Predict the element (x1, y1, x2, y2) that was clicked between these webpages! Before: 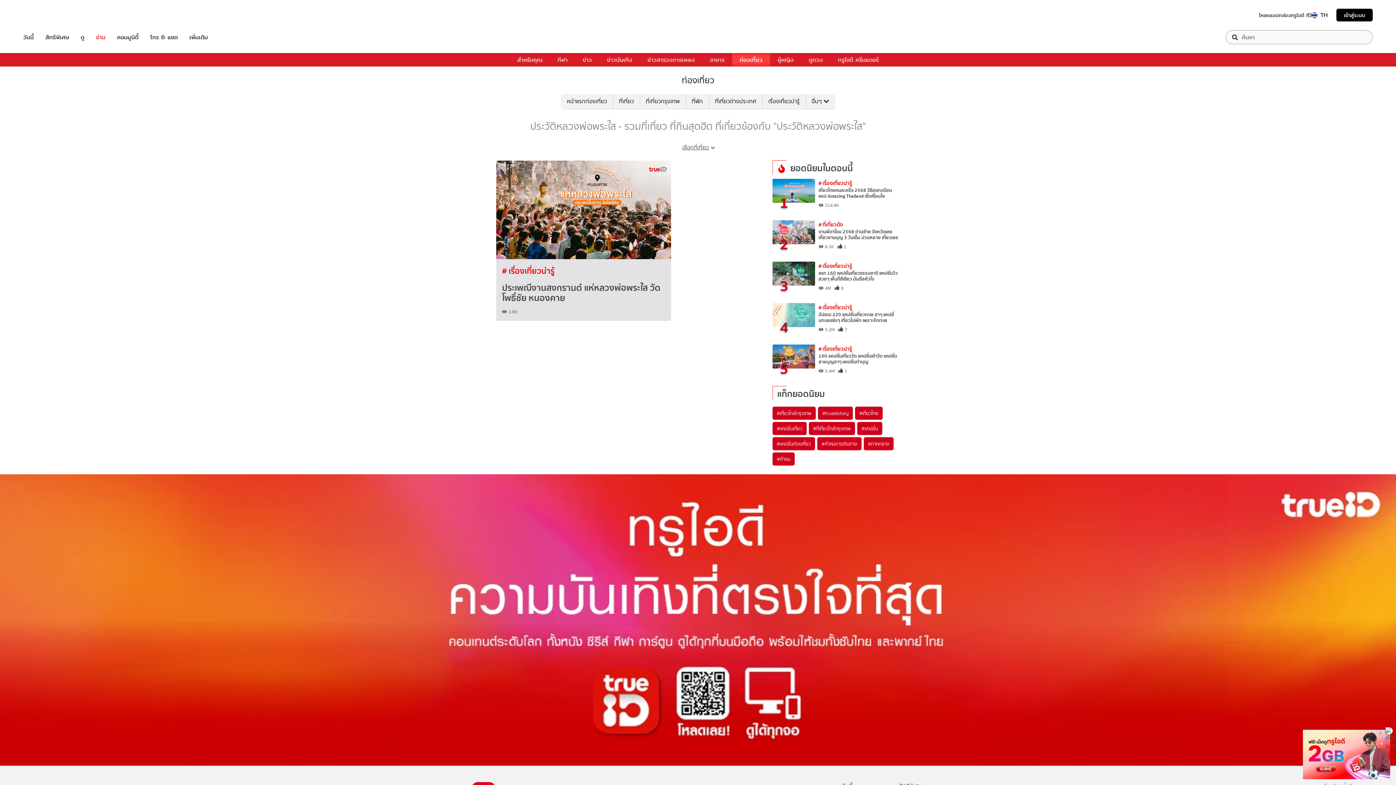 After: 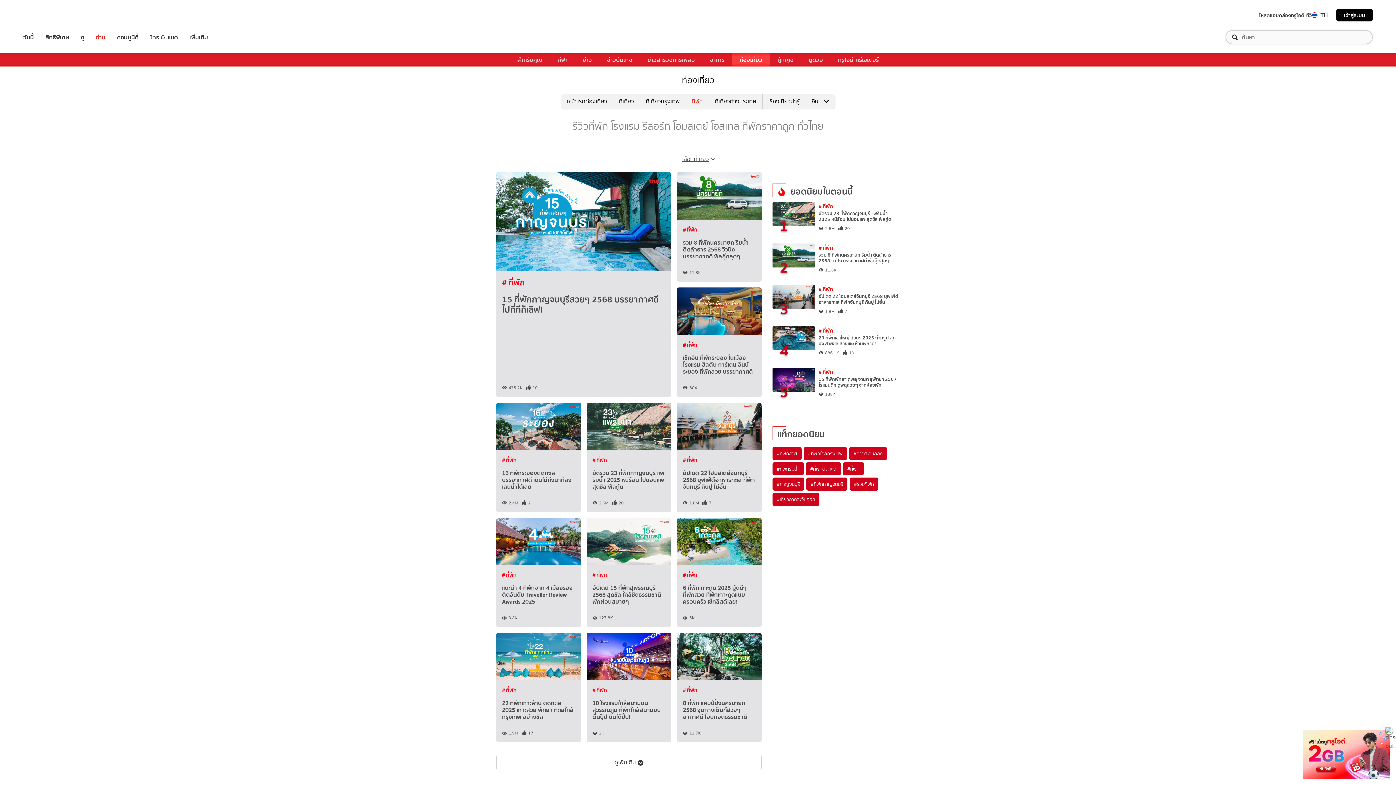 Action: label: ที่พัก bbox: (685, 94, 708, 108)